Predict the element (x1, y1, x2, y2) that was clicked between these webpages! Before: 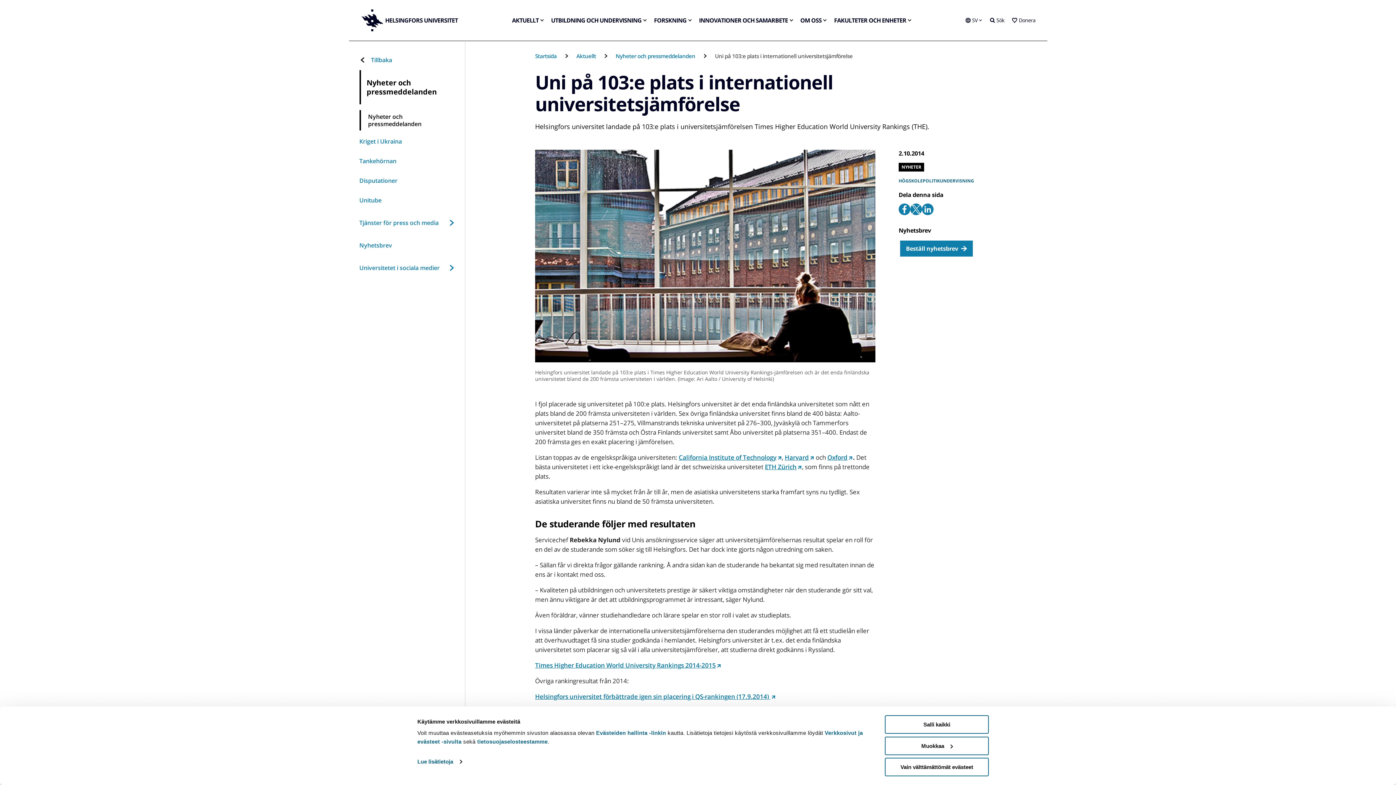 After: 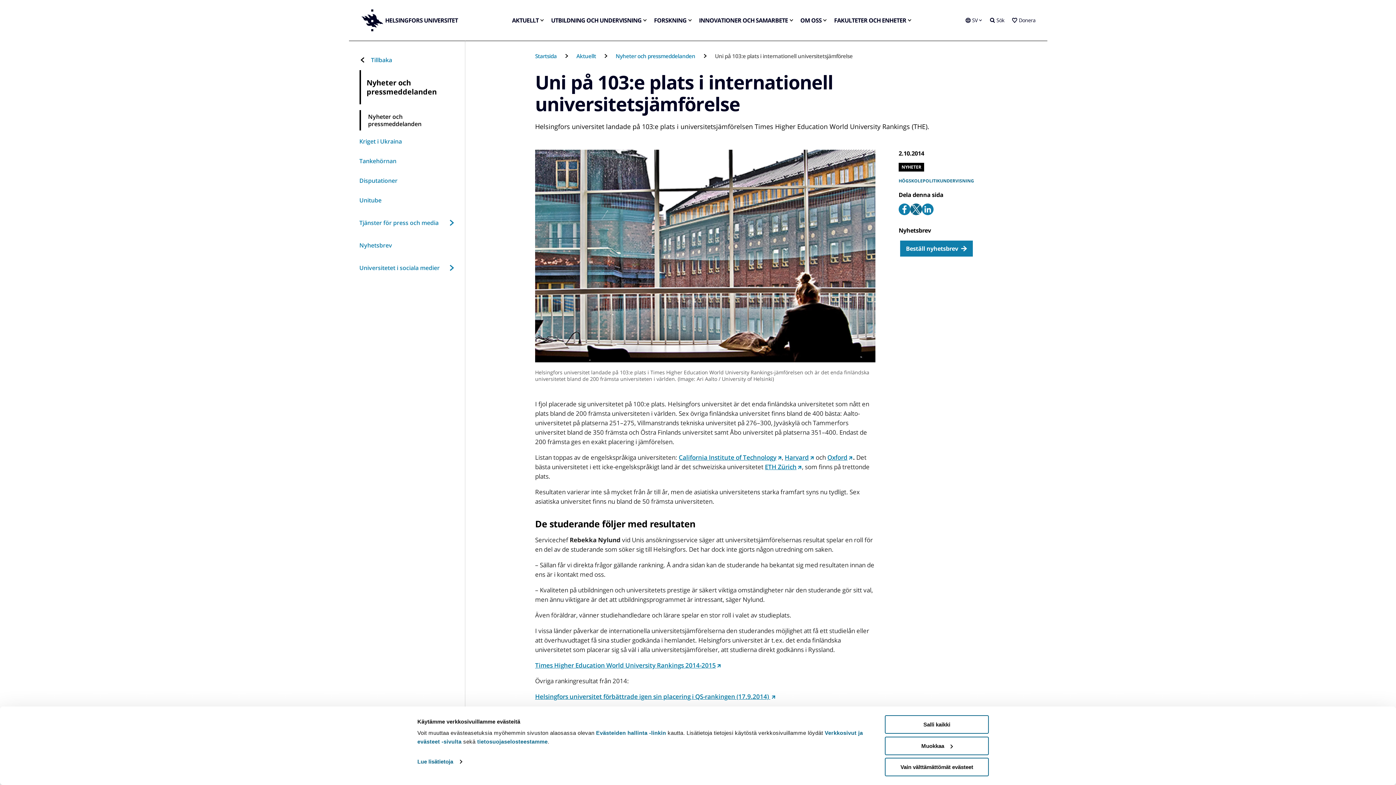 Action: bbox: (910, 203, 922, 215) label: Share to X